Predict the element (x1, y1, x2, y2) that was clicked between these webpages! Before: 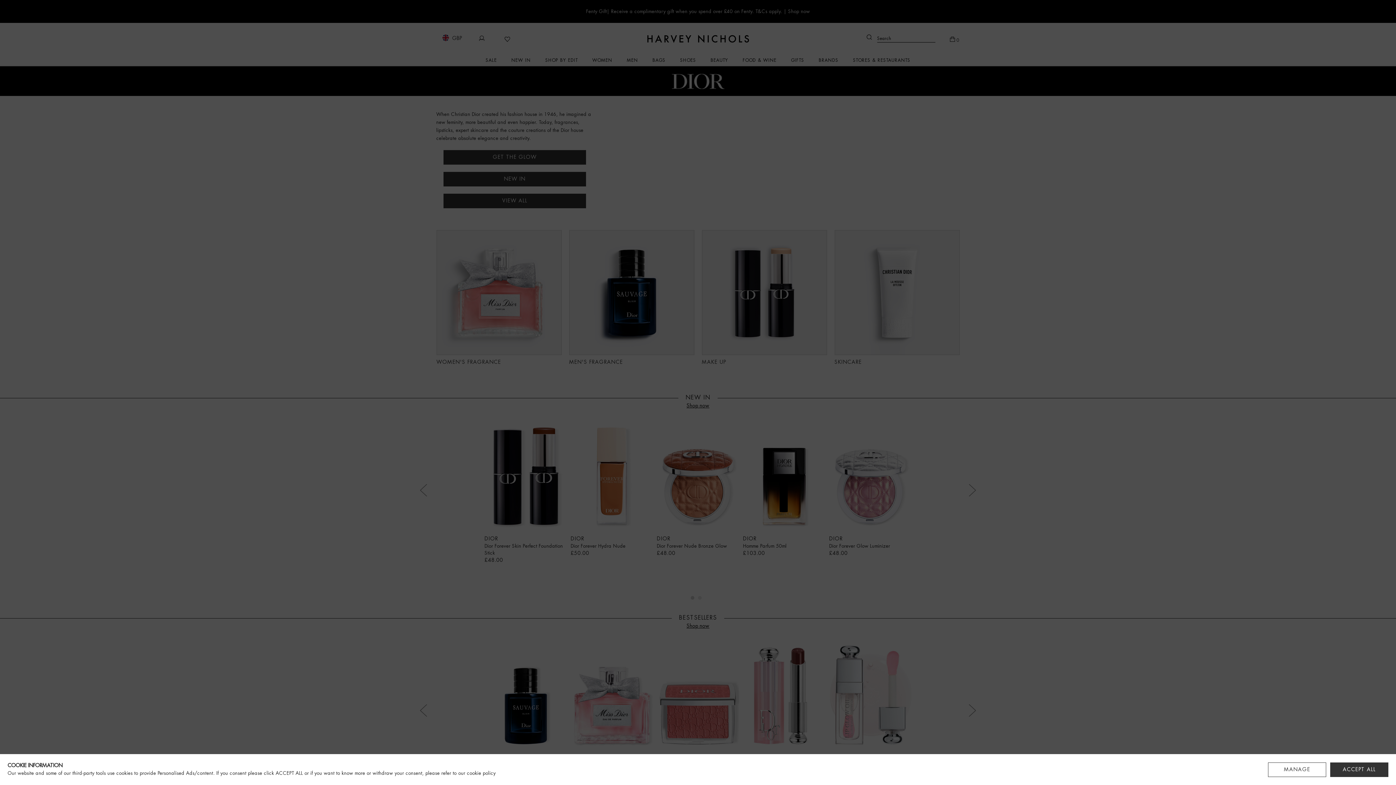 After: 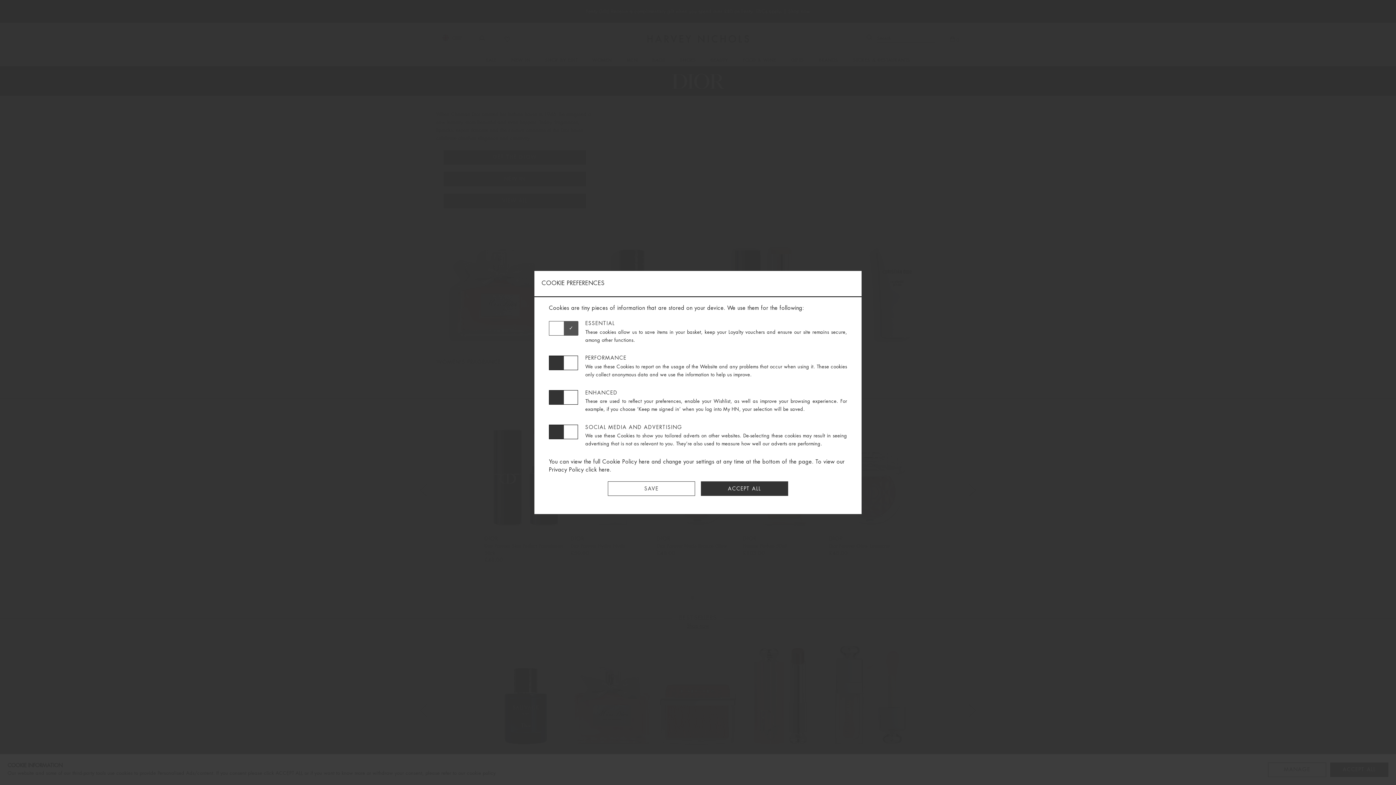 Action: bbox: (1268, 762, 1326, 777) label: MANAGE